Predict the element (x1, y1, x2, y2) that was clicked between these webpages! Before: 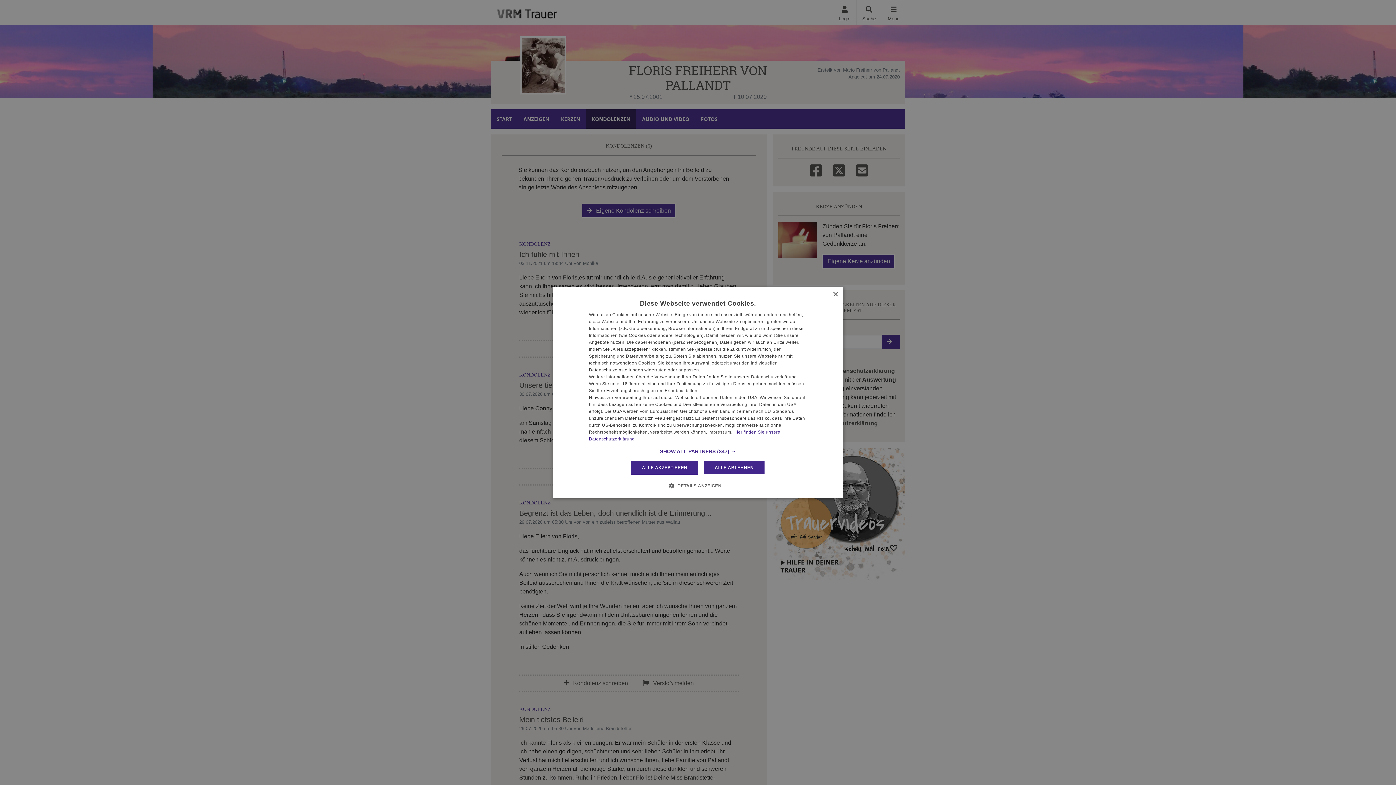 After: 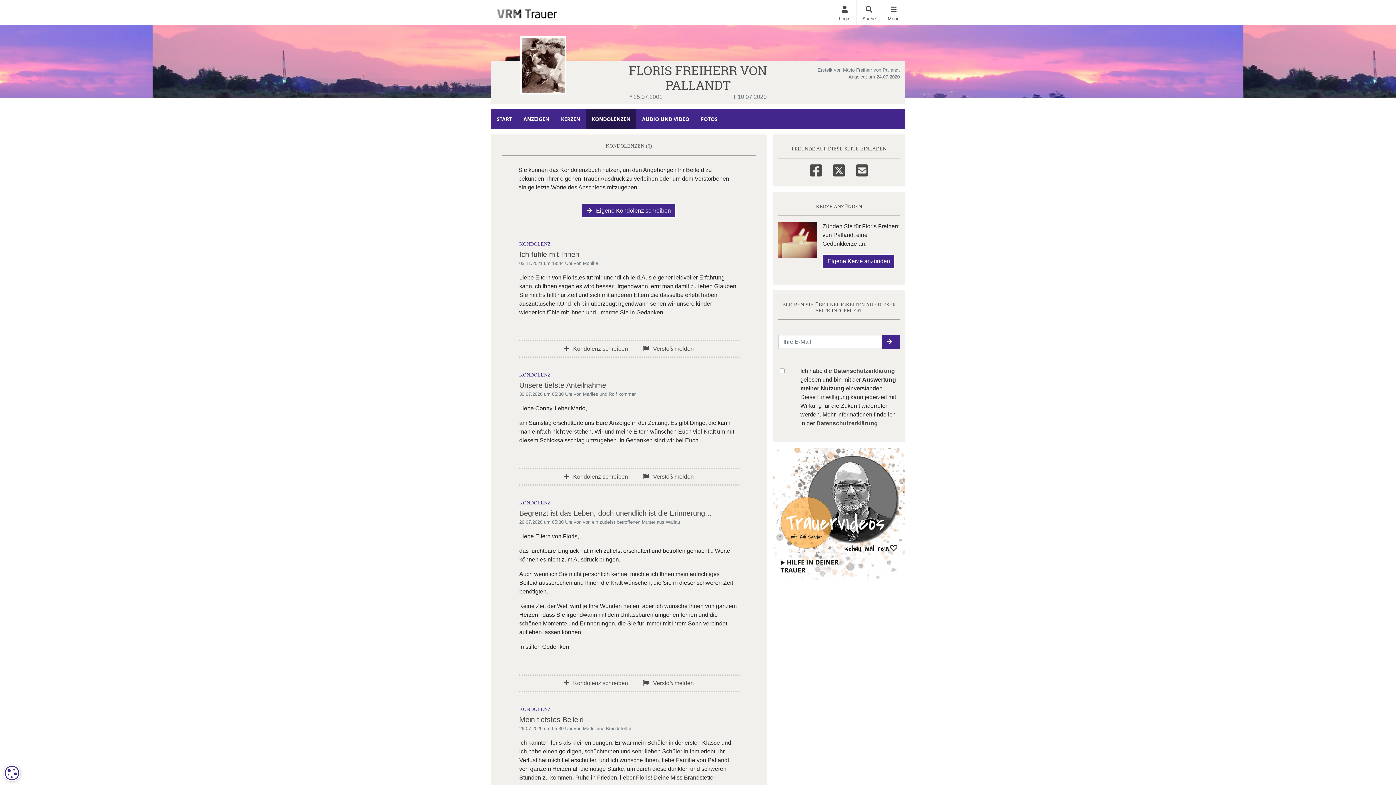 Action: label: ALLE ABLEHNEN bbox: (703, 461, 765, 474)